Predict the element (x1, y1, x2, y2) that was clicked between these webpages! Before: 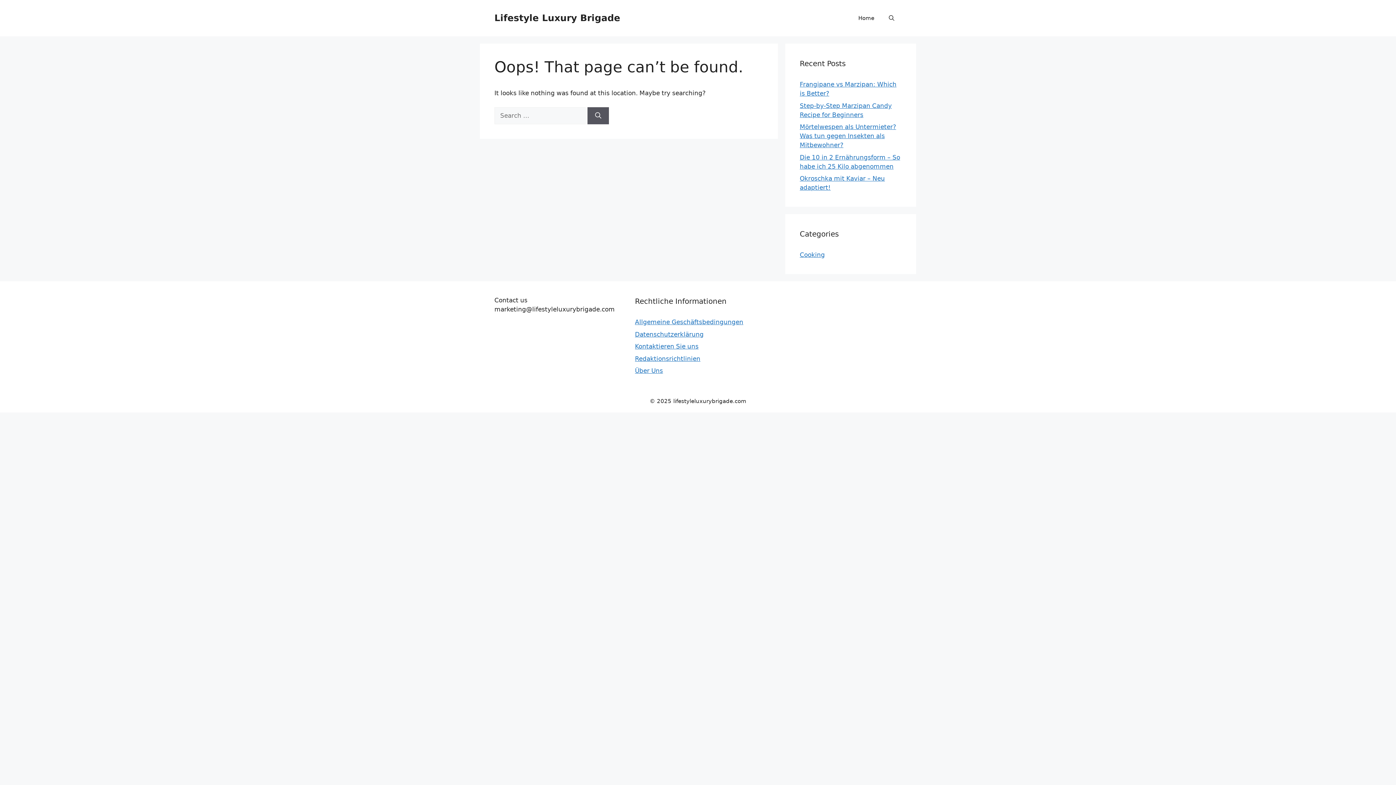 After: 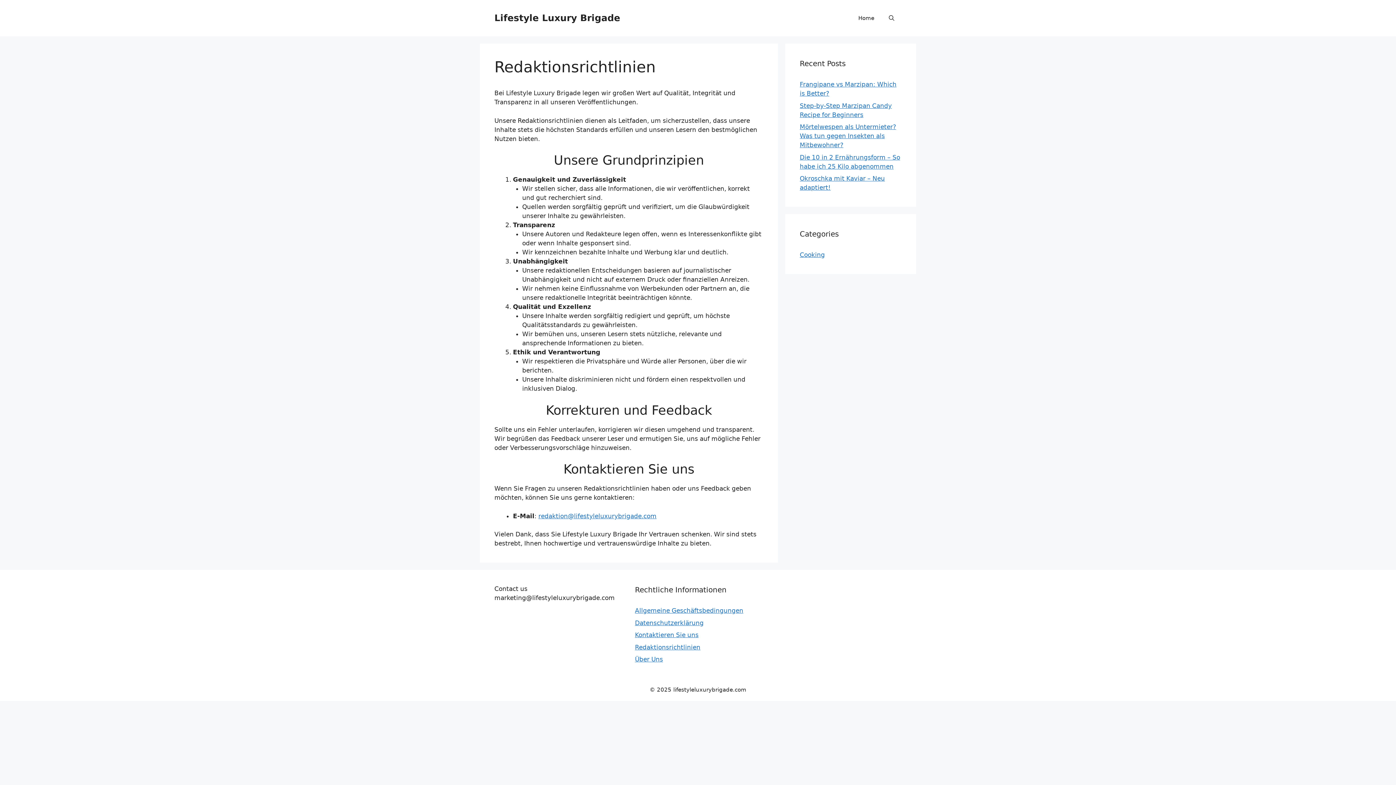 Action: bbox: (635, 355, 700, 362) label: Redaktionsrichtlinien